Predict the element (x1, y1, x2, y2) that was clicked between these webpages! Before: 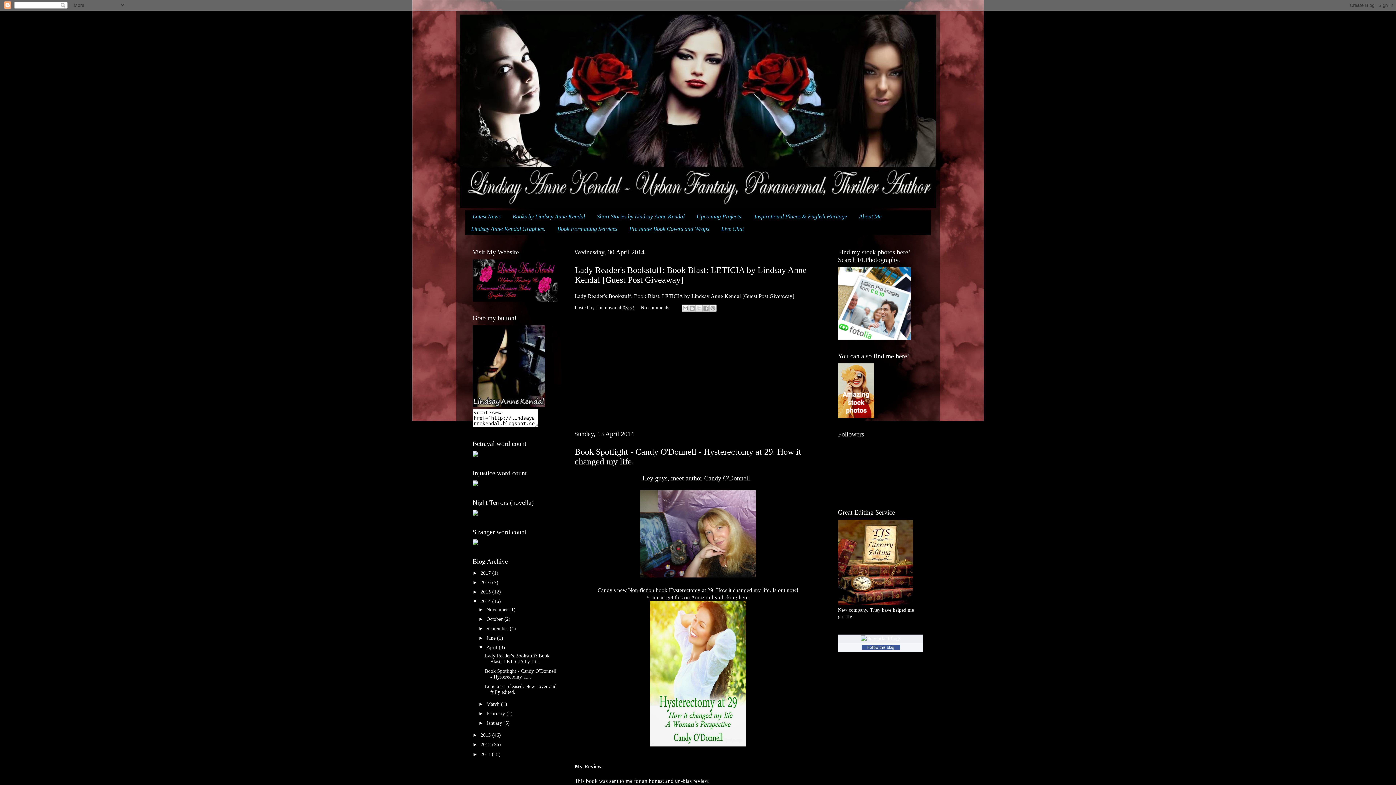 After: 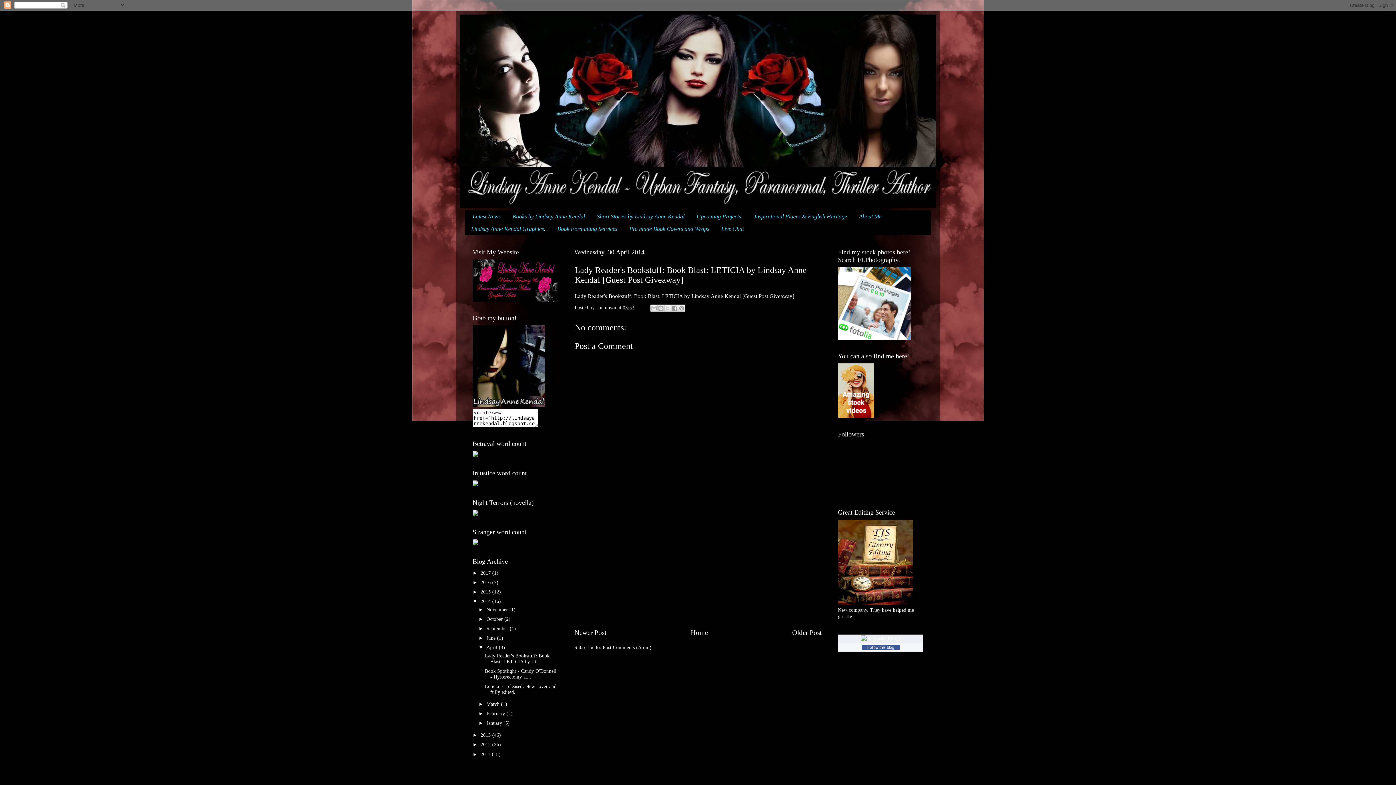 Action: label: Lady Reader's Bookstuff: Book Blast: LETICIA by Li... bbox: (484, 653, 549, 664)